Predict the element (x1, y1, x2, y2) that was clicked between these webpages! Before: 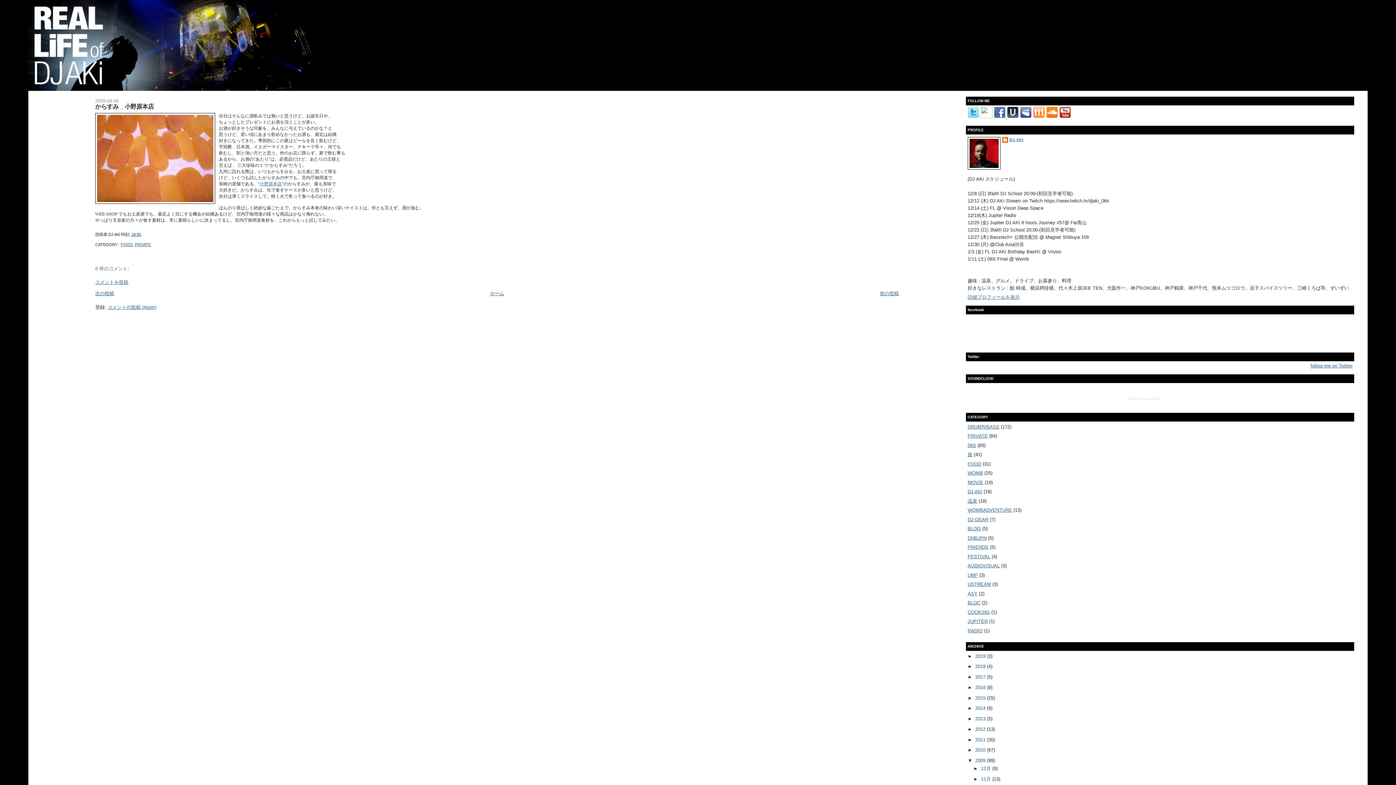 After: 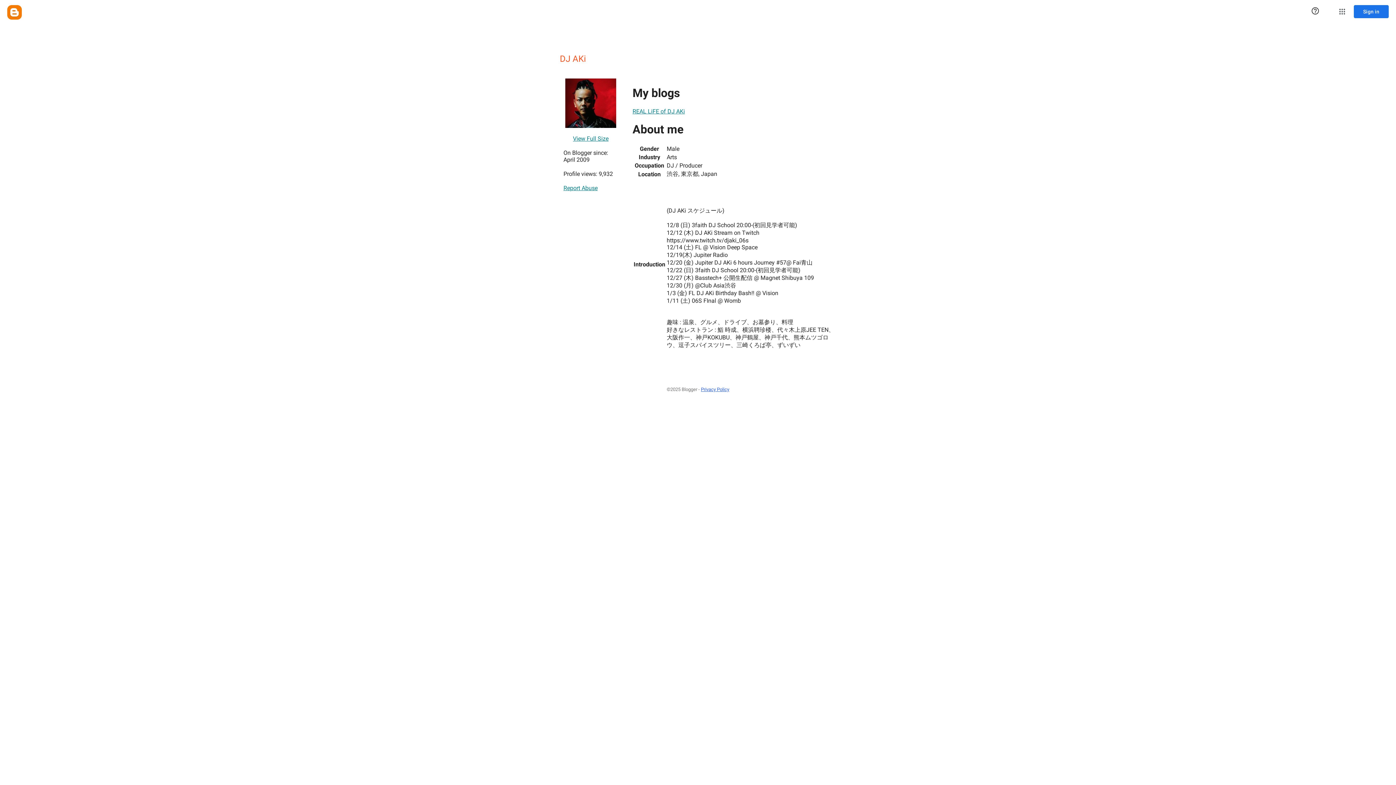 Action: bbox: (967, 294, 1019, 299) label: 詳細プロフィールを表示